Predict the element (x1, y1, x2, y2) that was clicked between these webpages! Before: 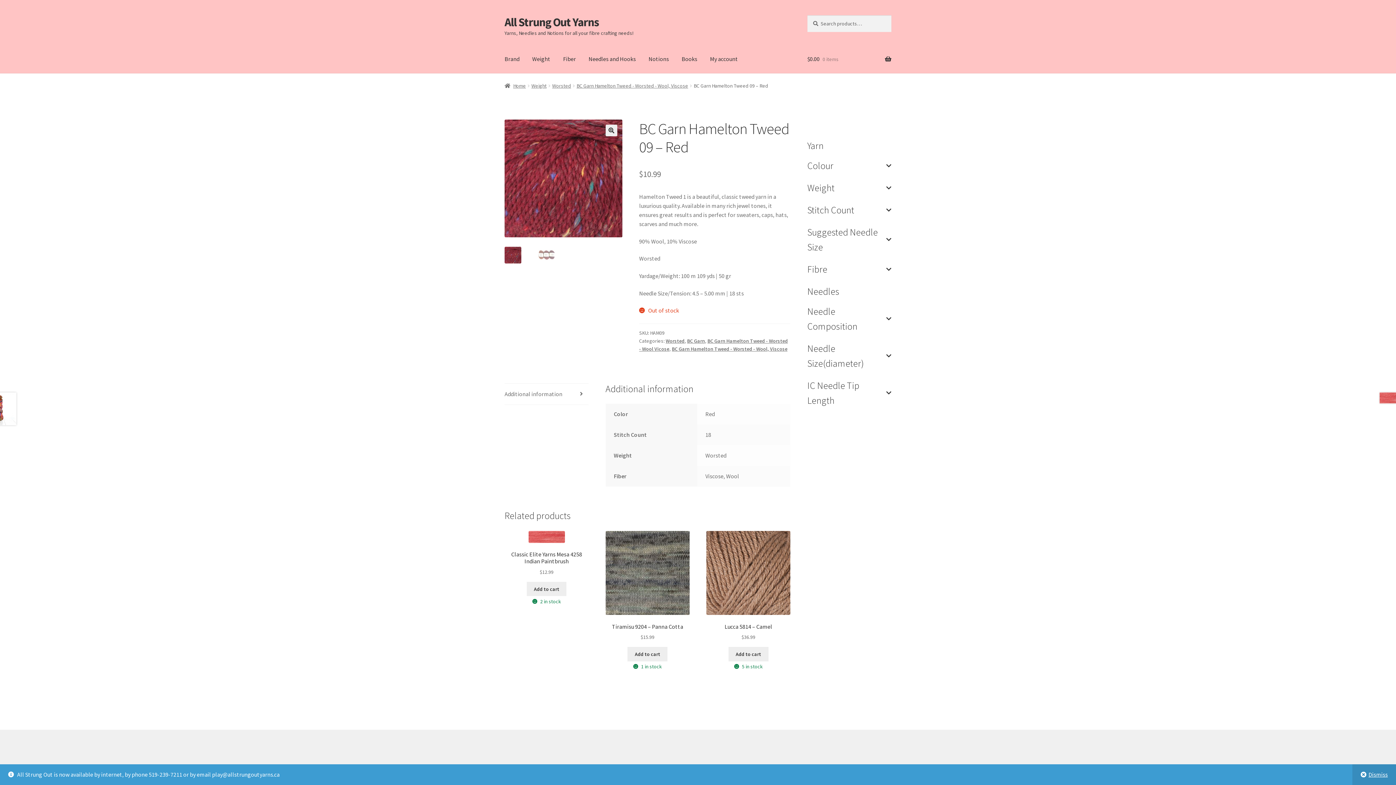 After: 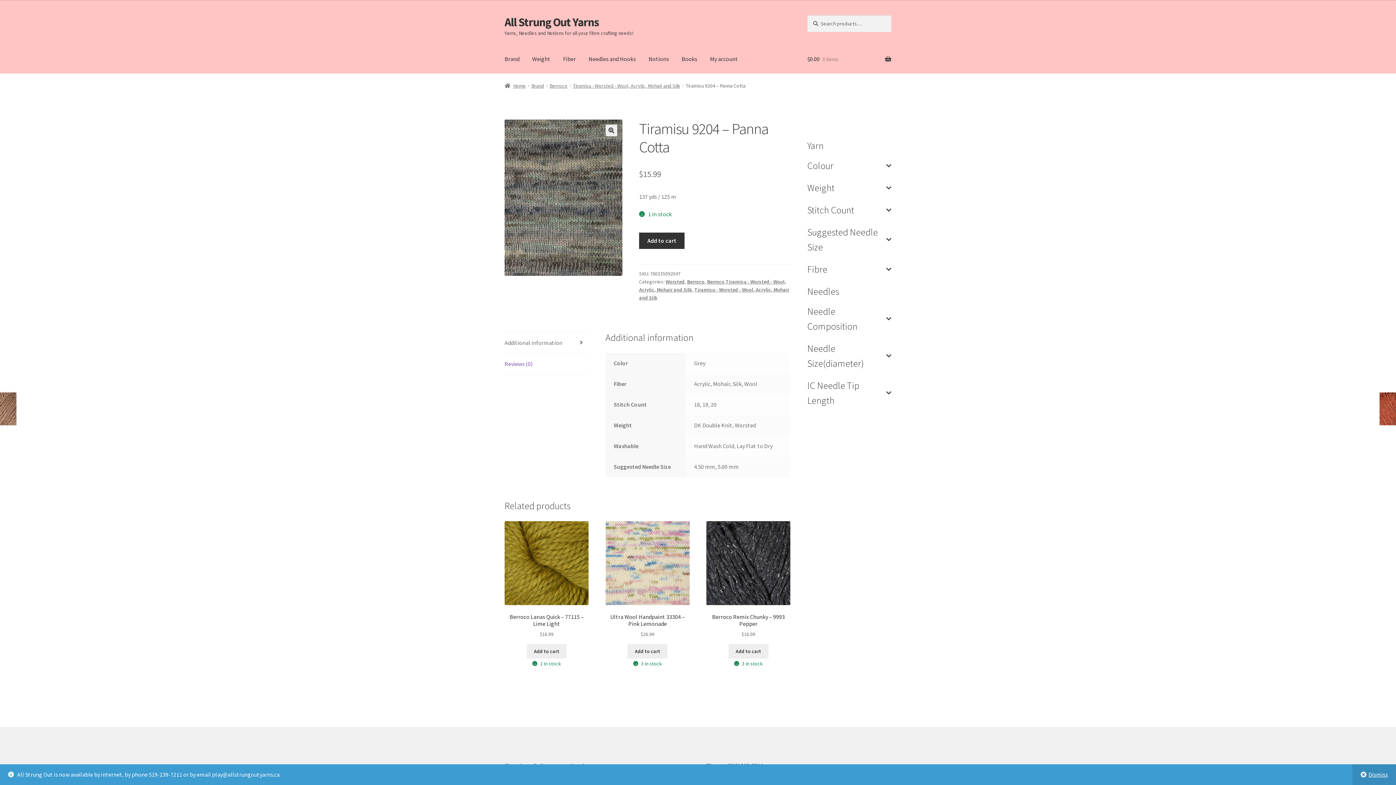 Action: label: Tiramisu 9204 – Panna Cotta
$15.99 bbox: (605, 531, 689, 641)